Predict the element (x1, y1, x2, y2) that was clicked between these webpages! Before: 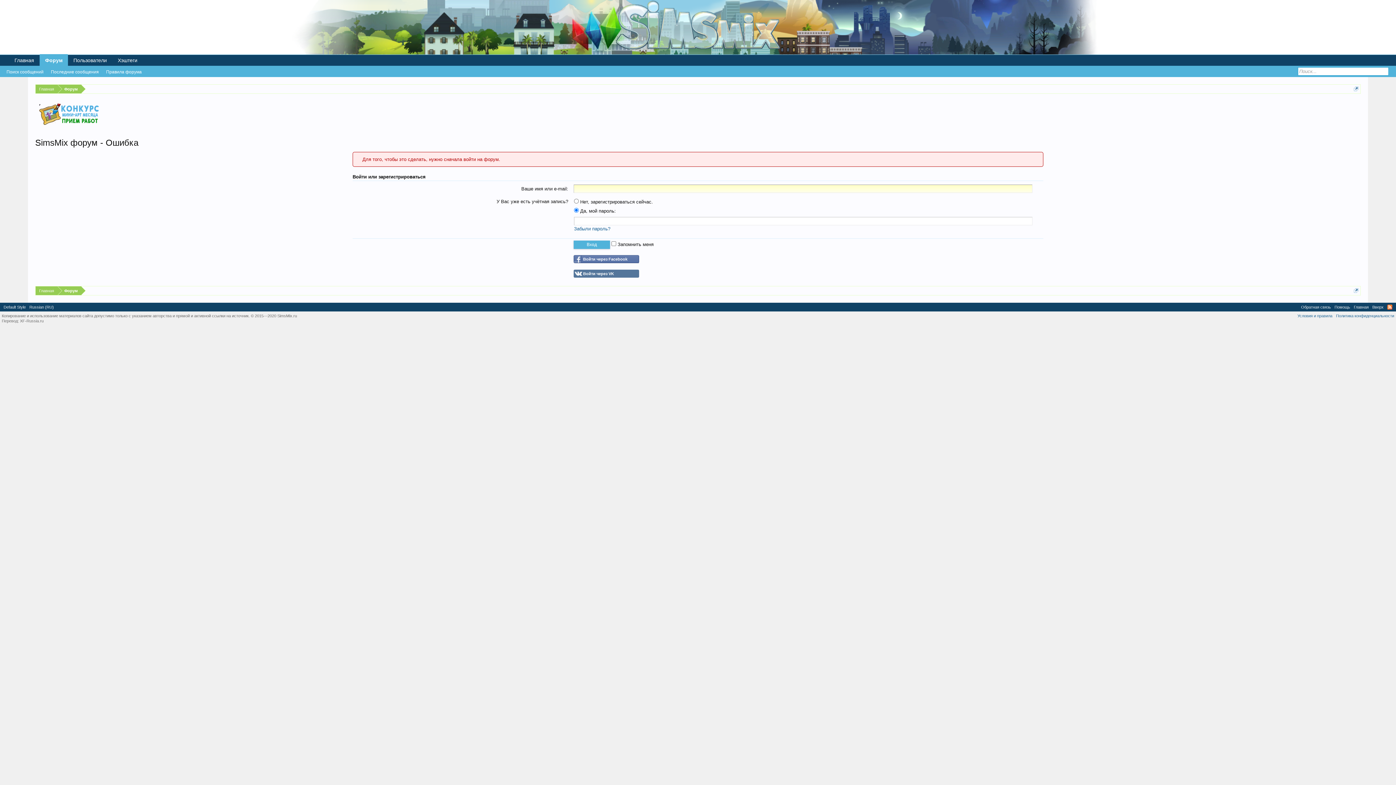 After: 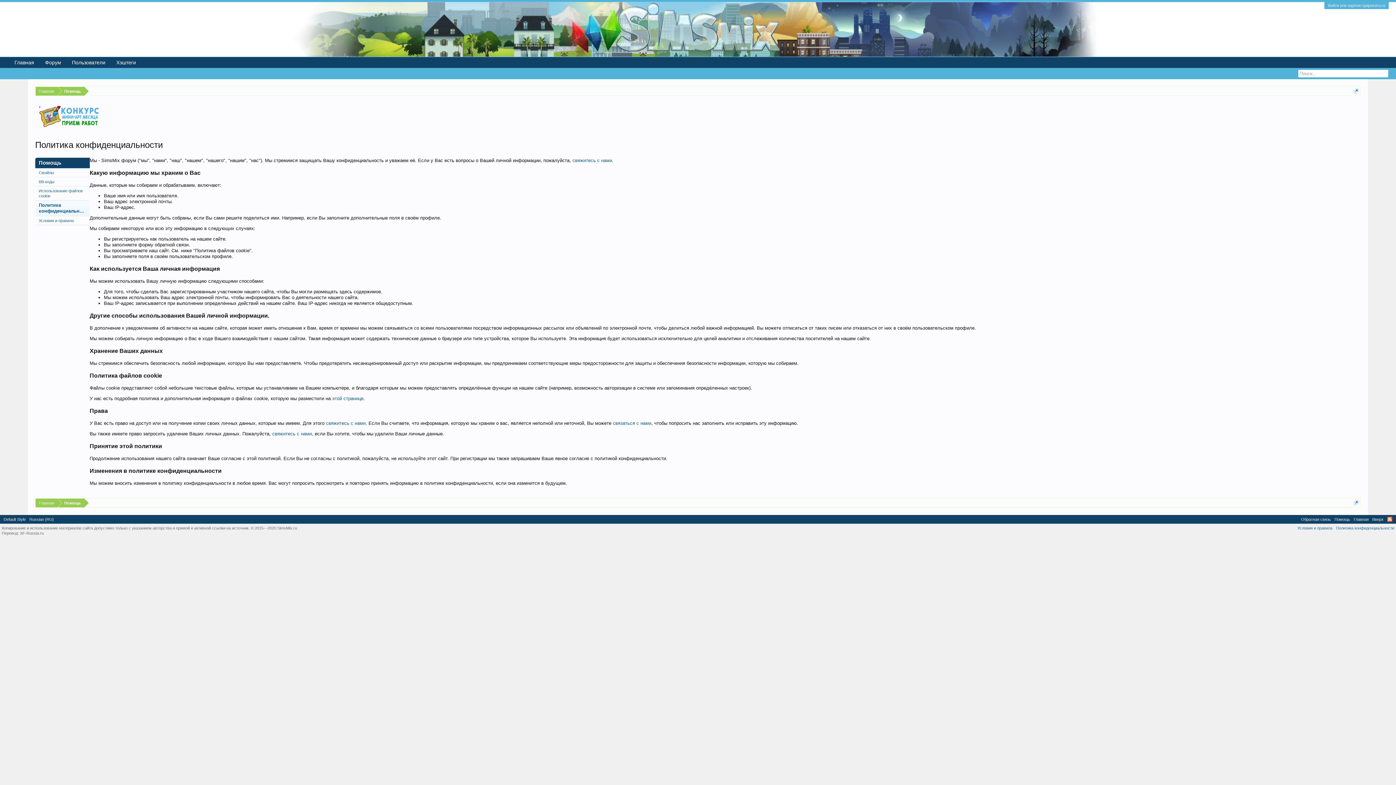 Action: label: Политика конфиденциальности bbox: (1336, 313, 1394, 318)